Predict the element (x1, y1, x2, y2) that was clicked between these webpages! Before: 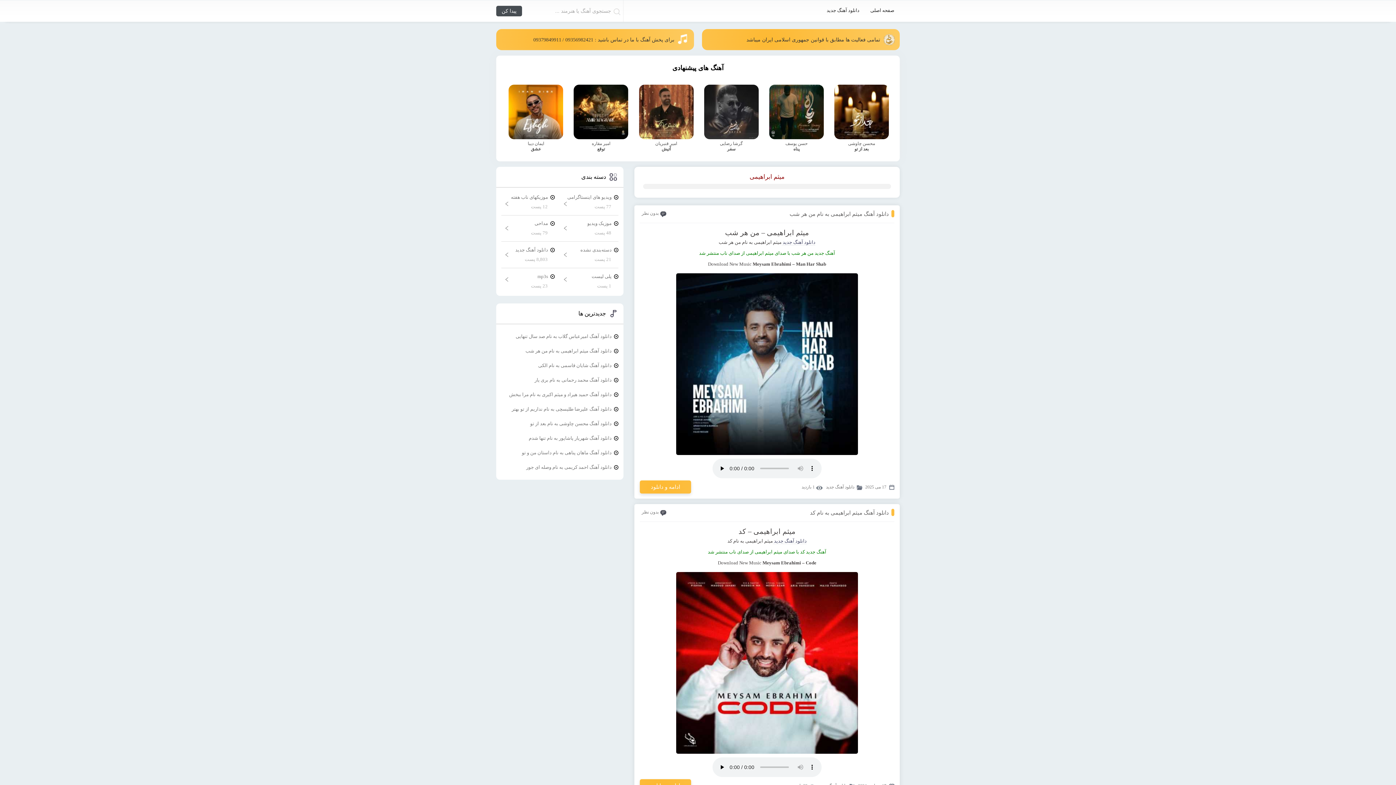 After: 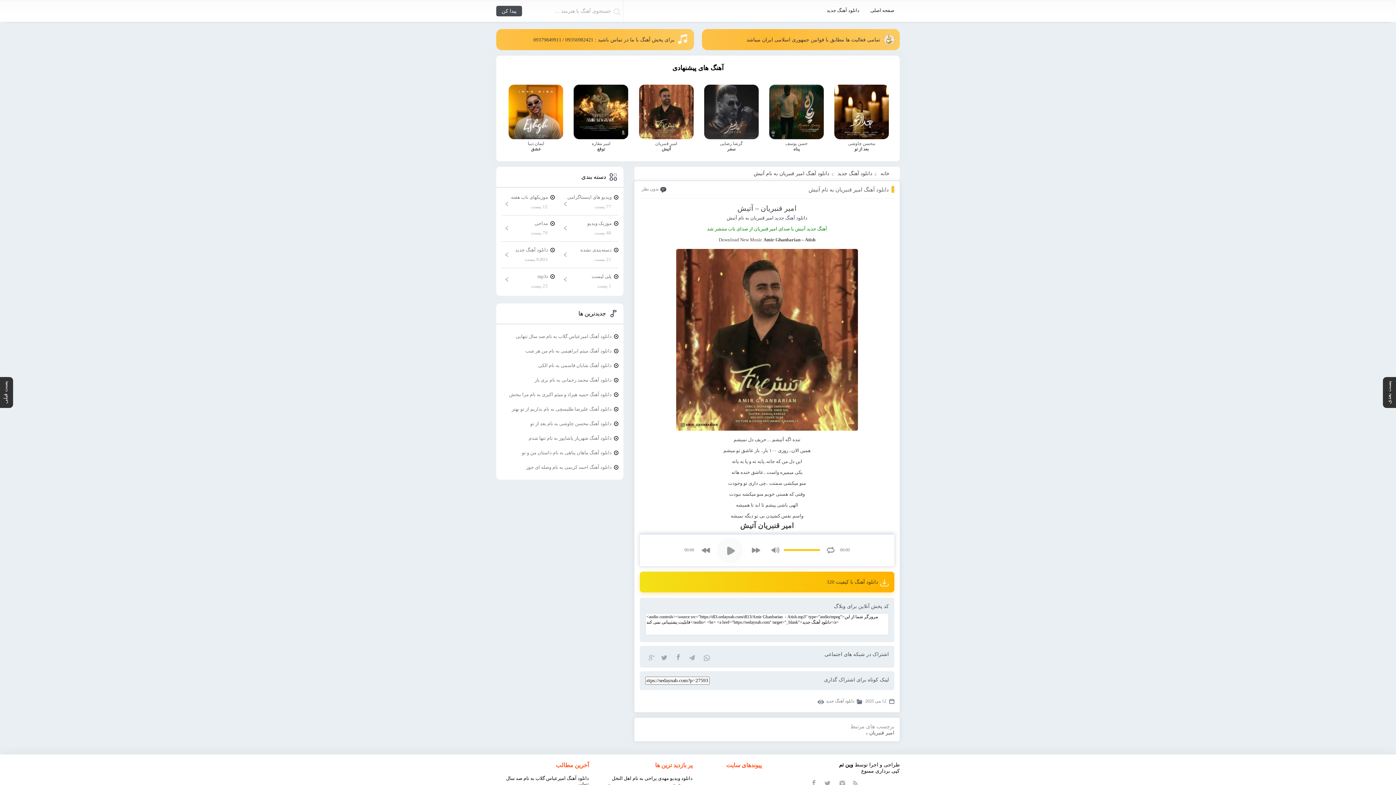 Action: label: امیر قنبریان
آتیش bbox: (639, 84, 693, 152)